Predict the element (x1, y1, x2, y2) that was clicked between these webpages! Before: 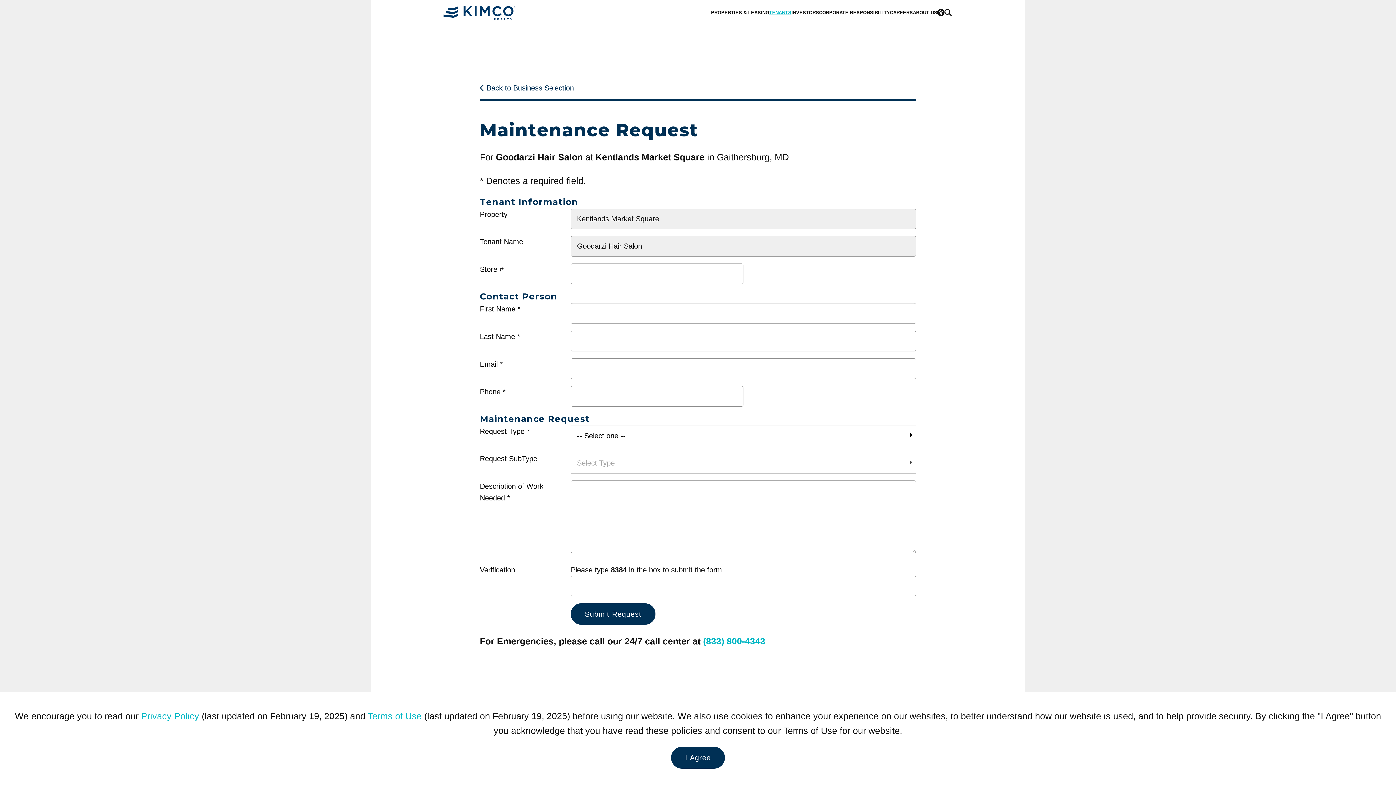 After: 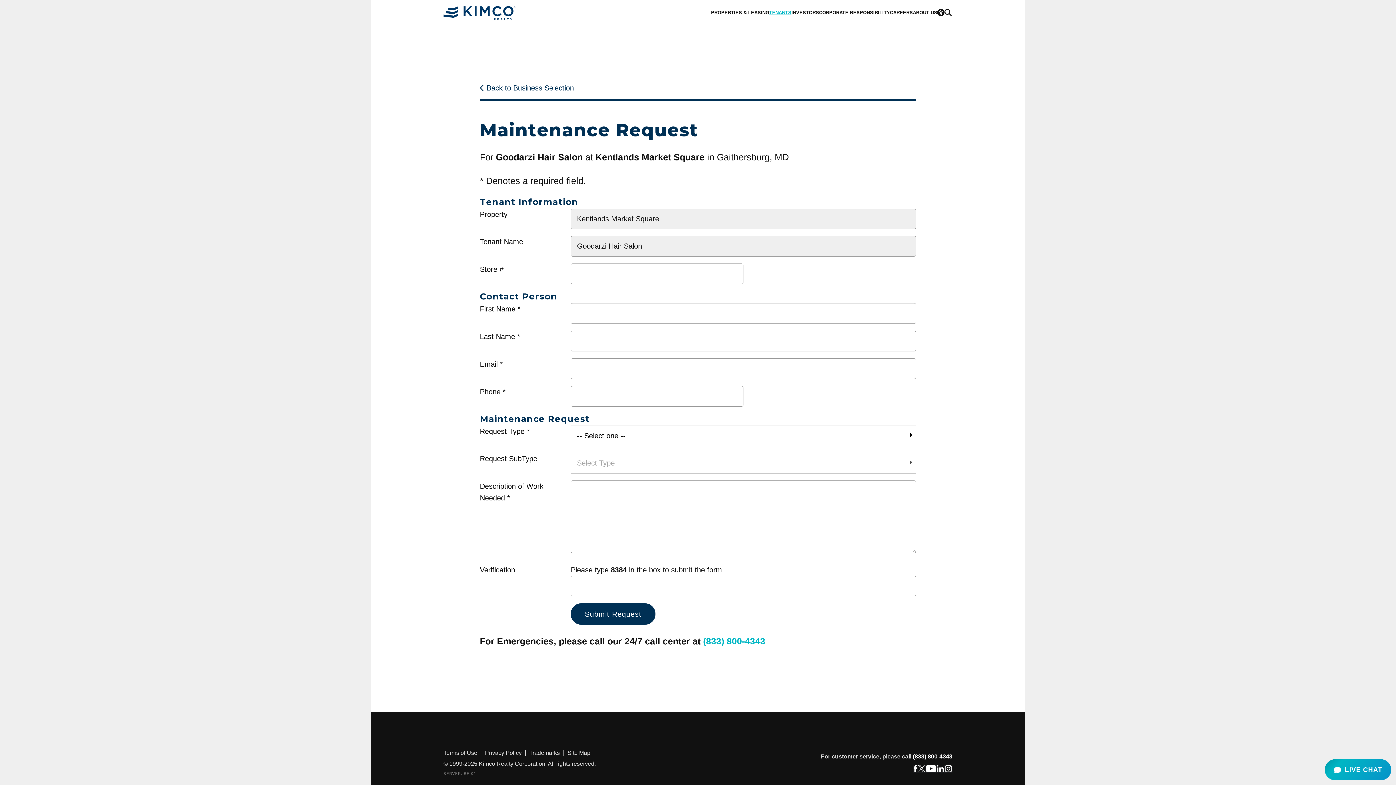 Action: bbox: (671, 747, 725, 769) label: I Agree